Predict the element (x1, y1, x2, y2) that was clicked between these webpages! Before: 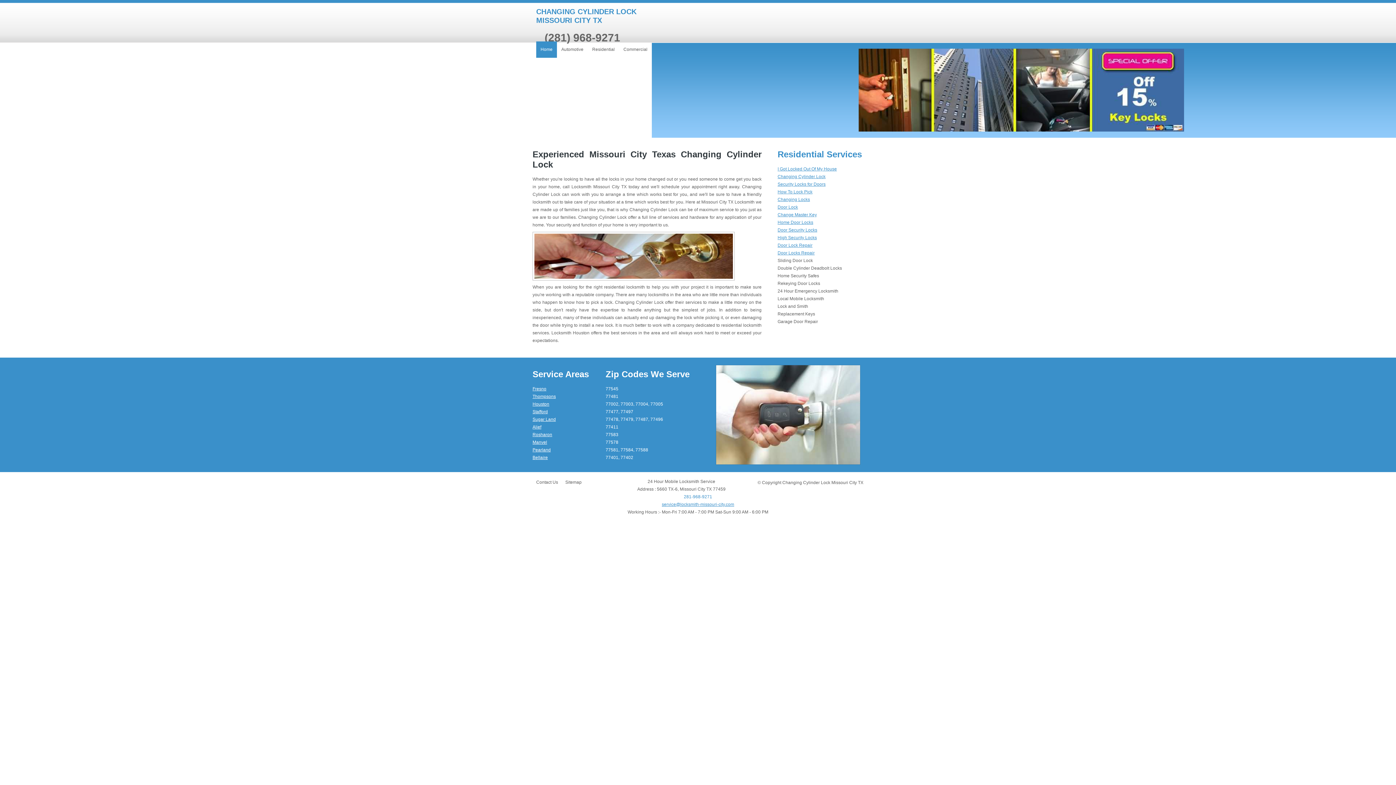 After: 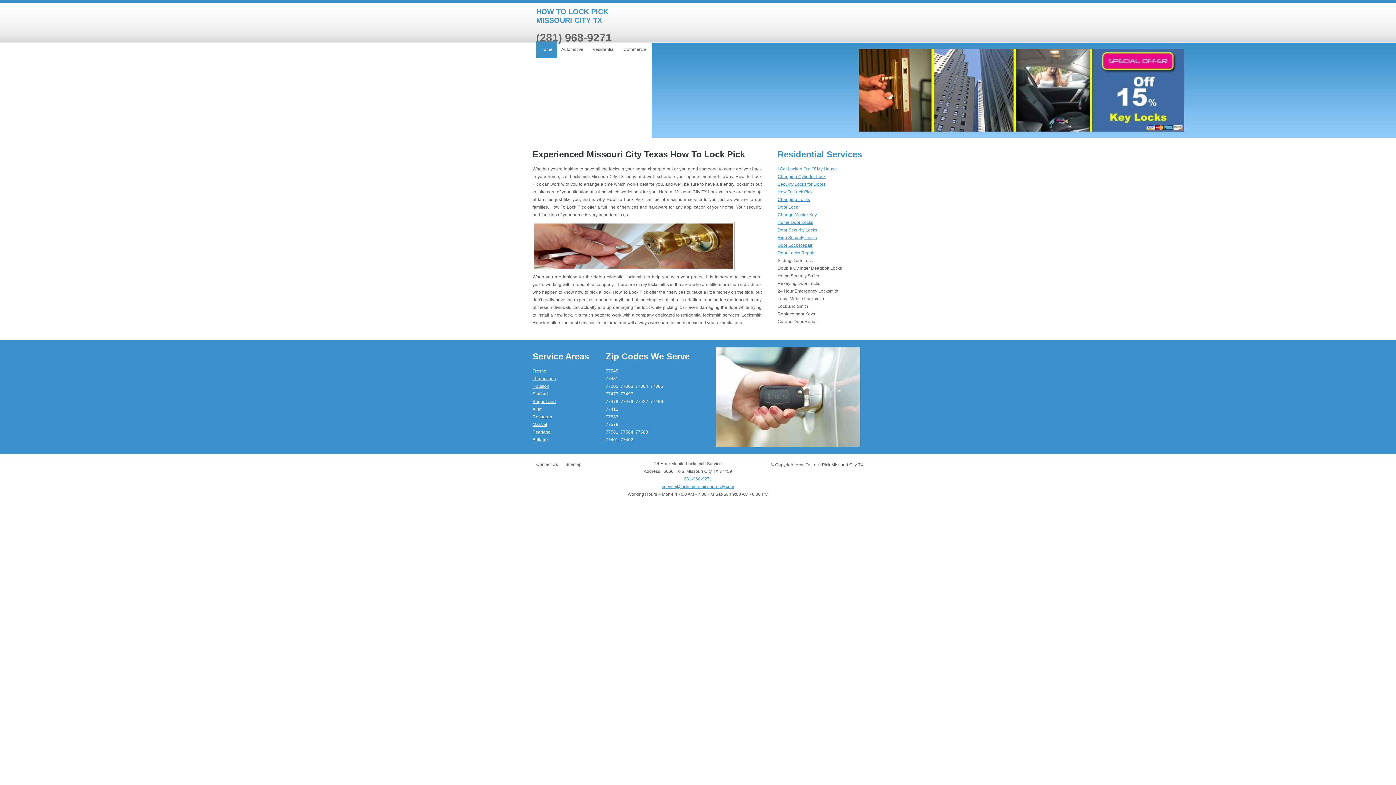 Action: bbox: (777, 189, 812, 194) label: How To Lock Pick